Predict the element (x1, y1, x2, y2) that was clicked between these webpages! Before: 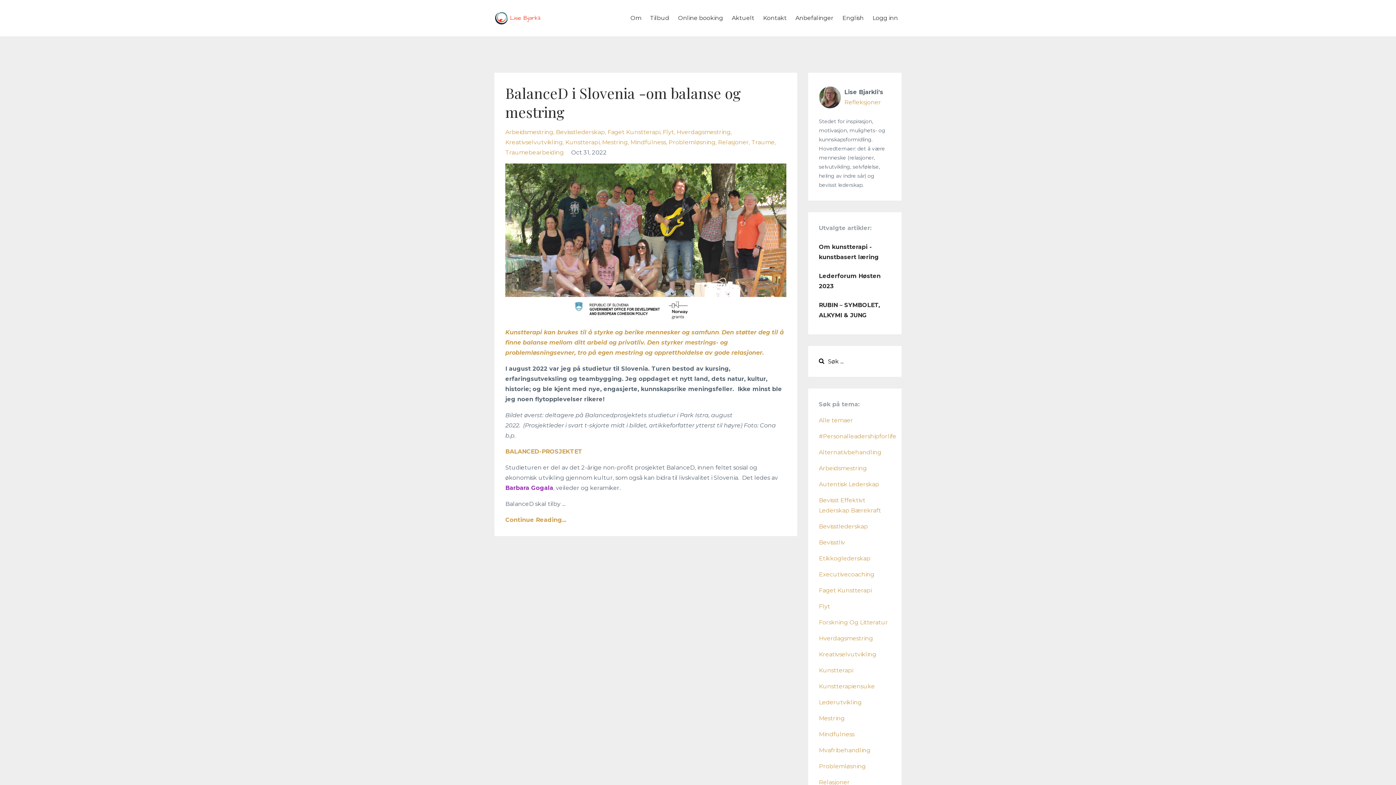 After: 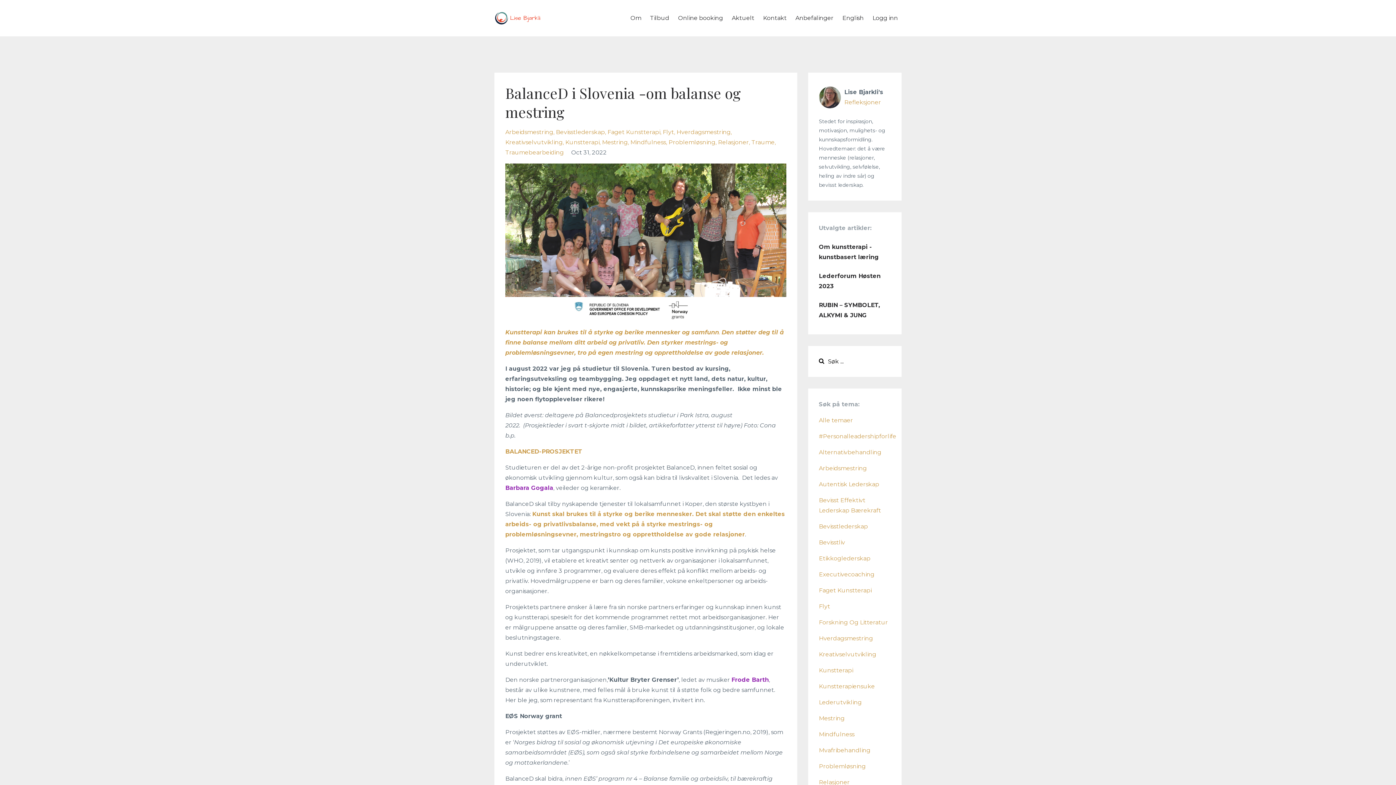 Action: bbox: (505, 515, 786, 525) label: Continue Reading...